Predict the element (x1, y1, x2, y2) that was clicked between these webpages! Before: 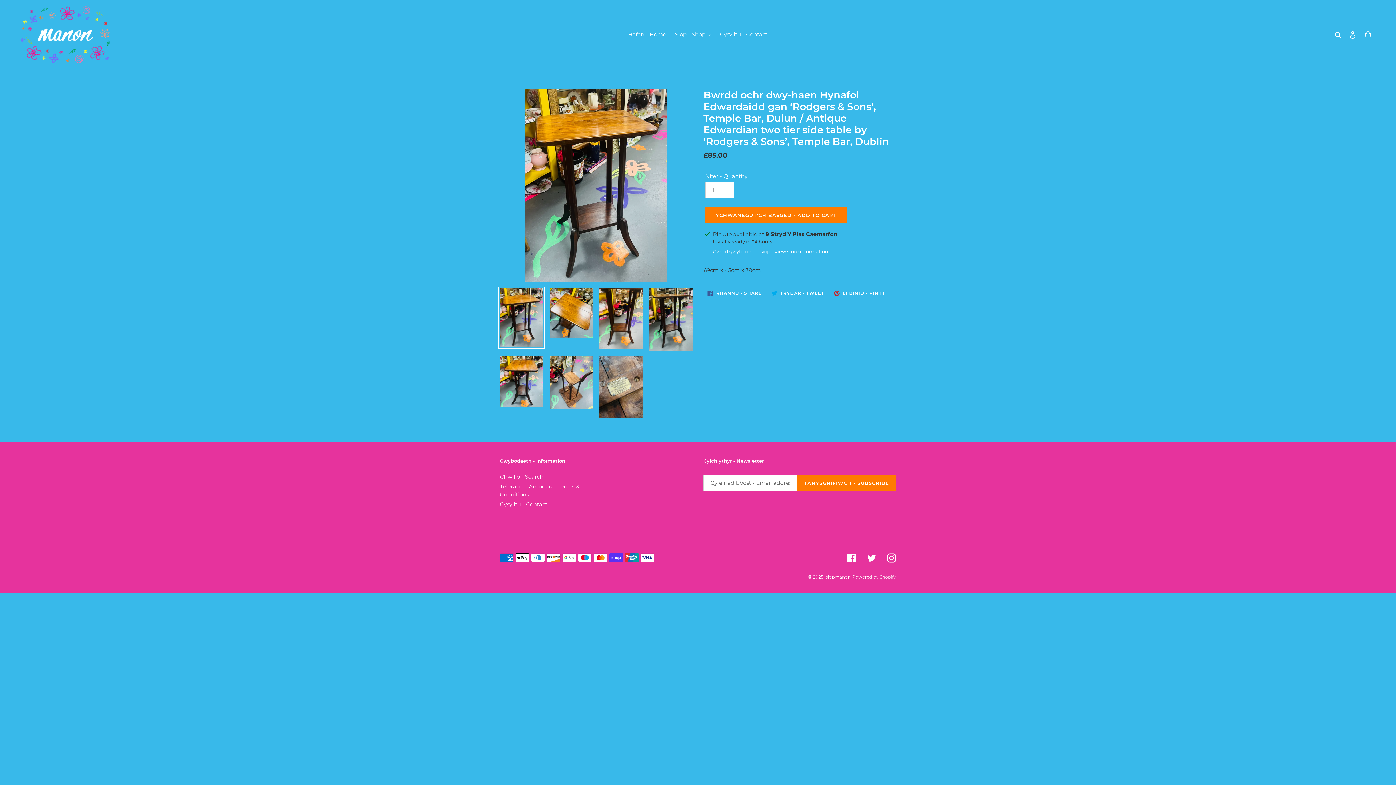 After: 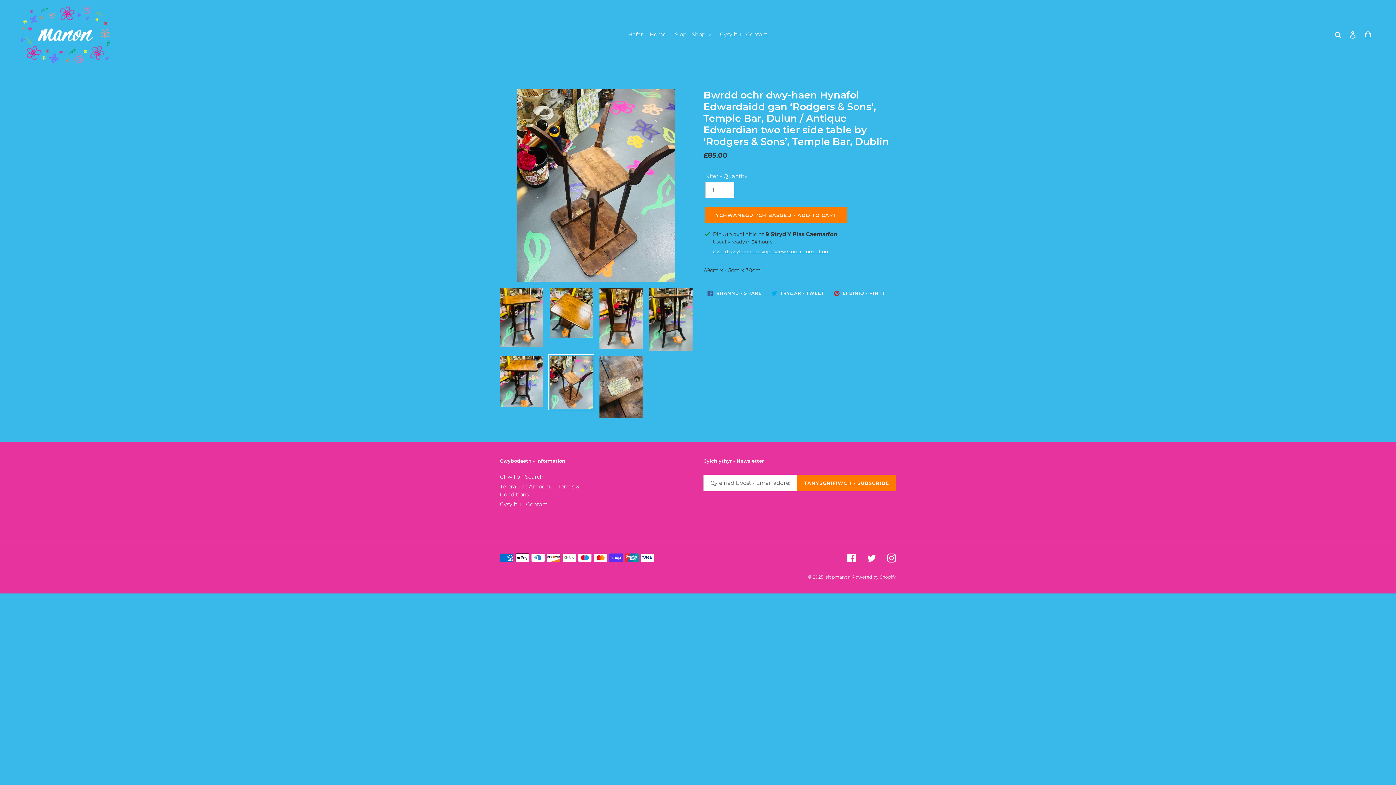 Action: bbox: (548, 354, 594, 410)